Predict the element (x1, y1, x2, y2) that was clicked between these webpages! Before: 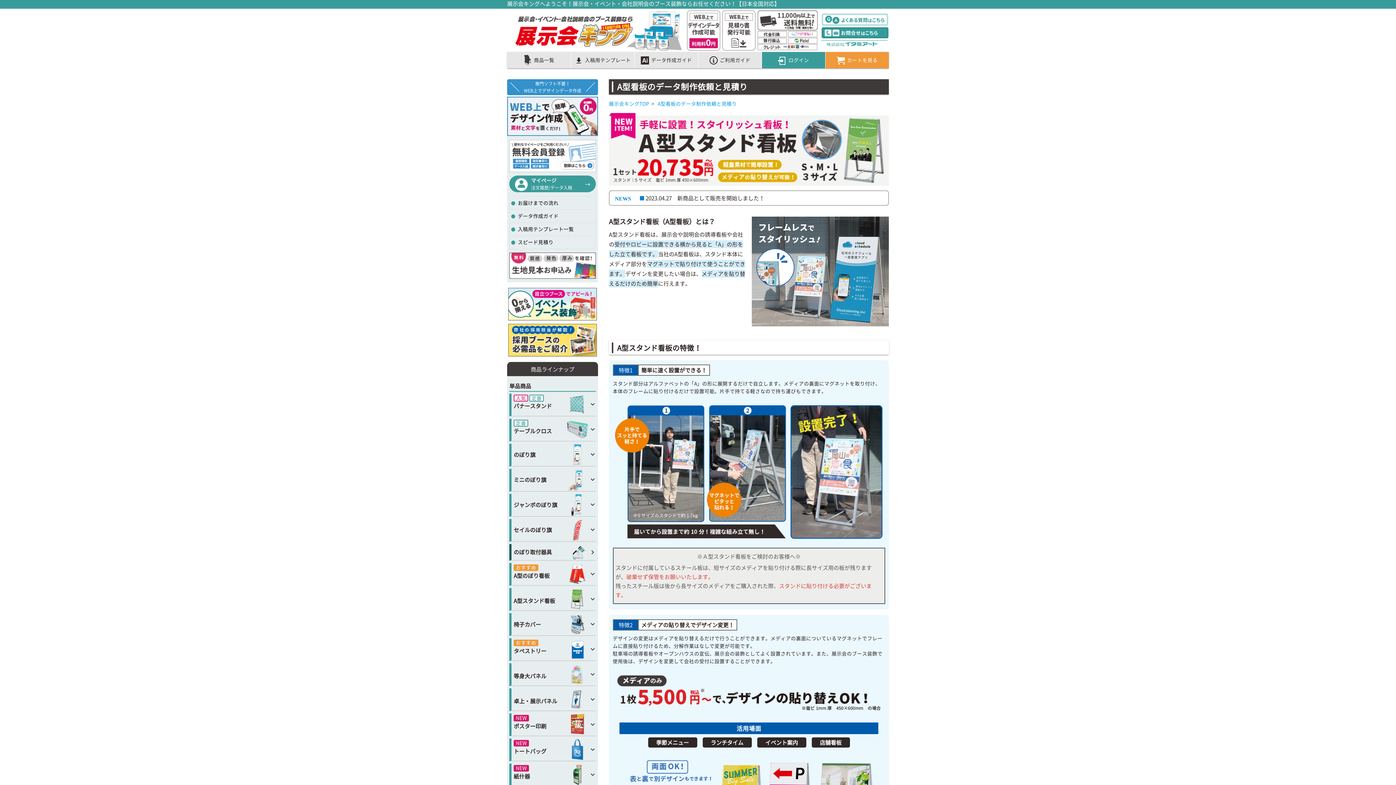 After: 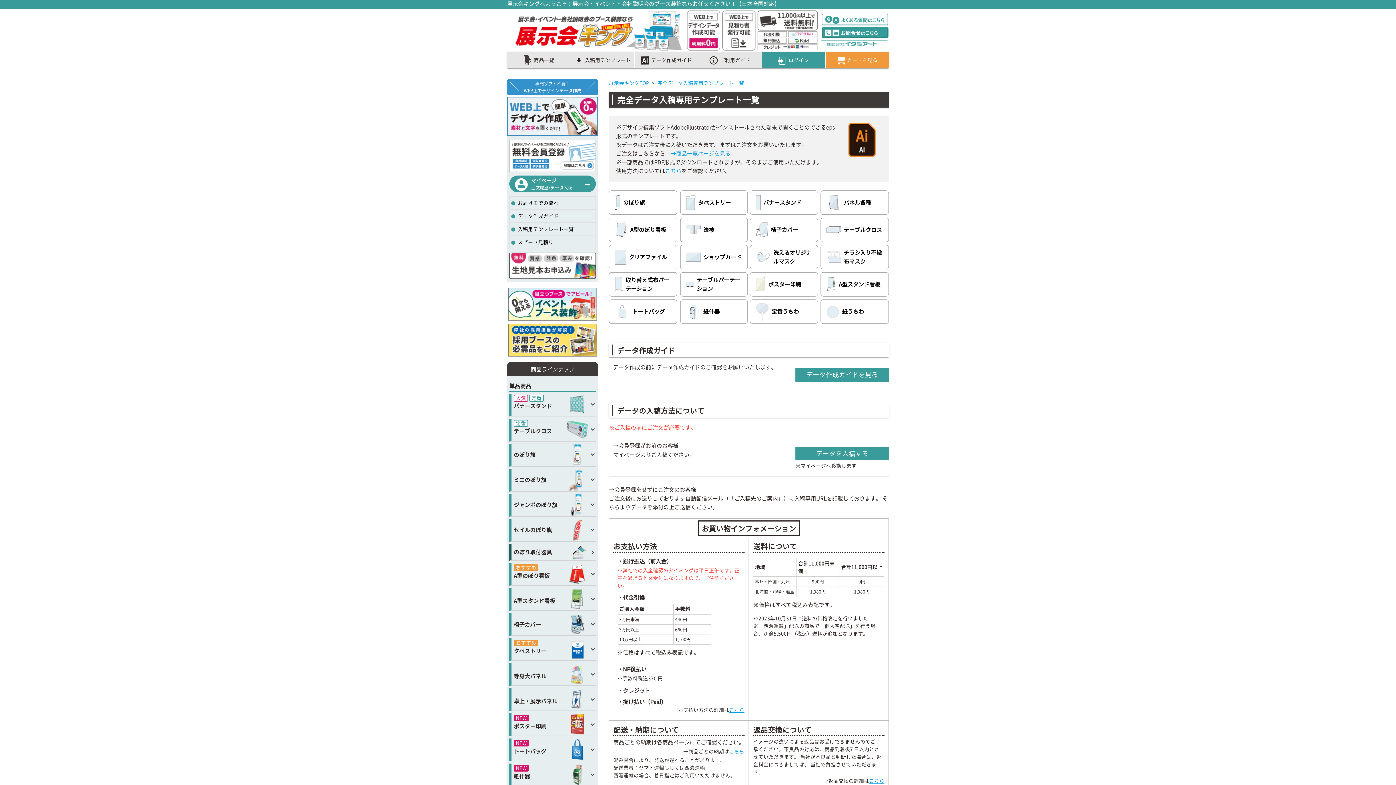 Action: label: 入稿用テンプレート bbox: (571, 51, 634, 68)